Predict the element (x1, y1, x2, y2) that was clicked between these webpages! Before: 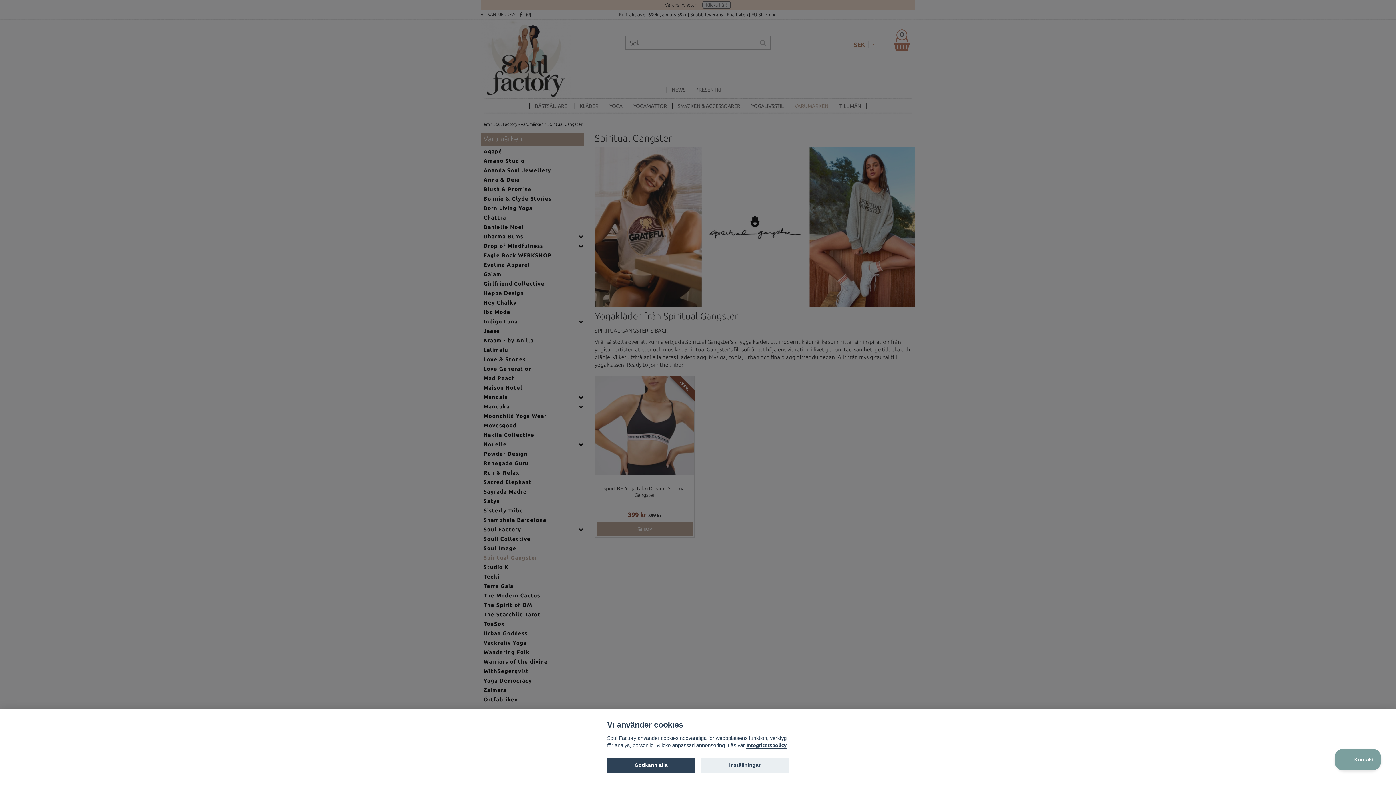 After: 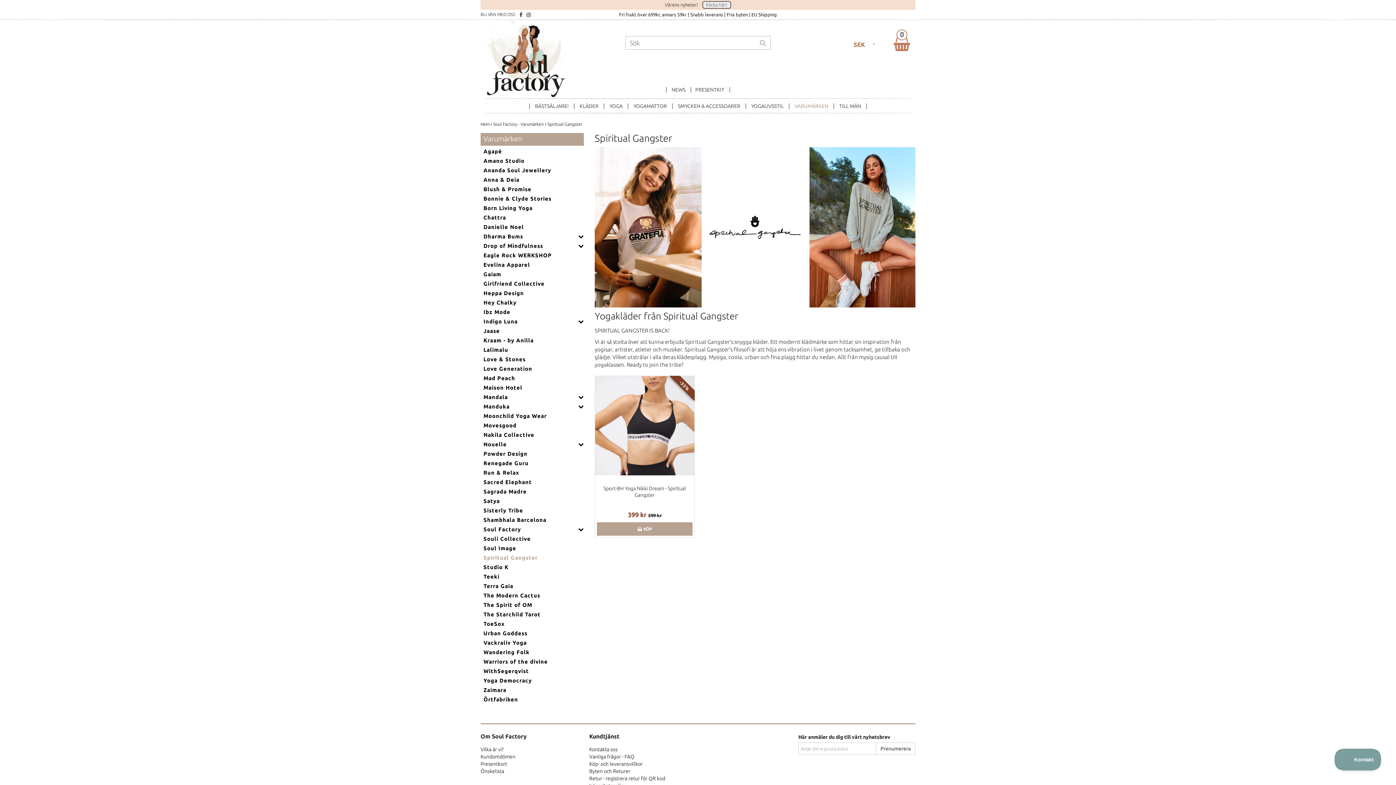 Action: label: Godkänn alla bbox: (607, 758, 695, 773)